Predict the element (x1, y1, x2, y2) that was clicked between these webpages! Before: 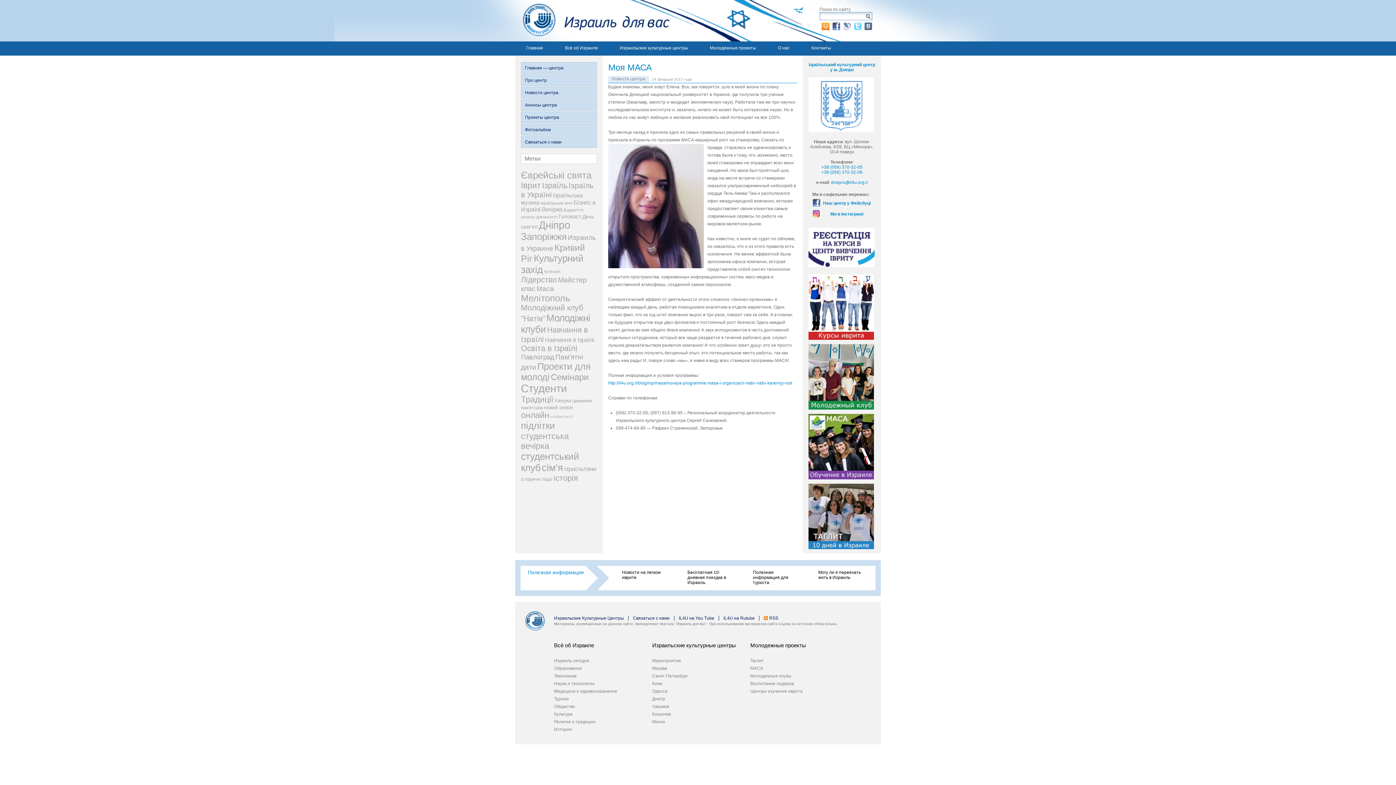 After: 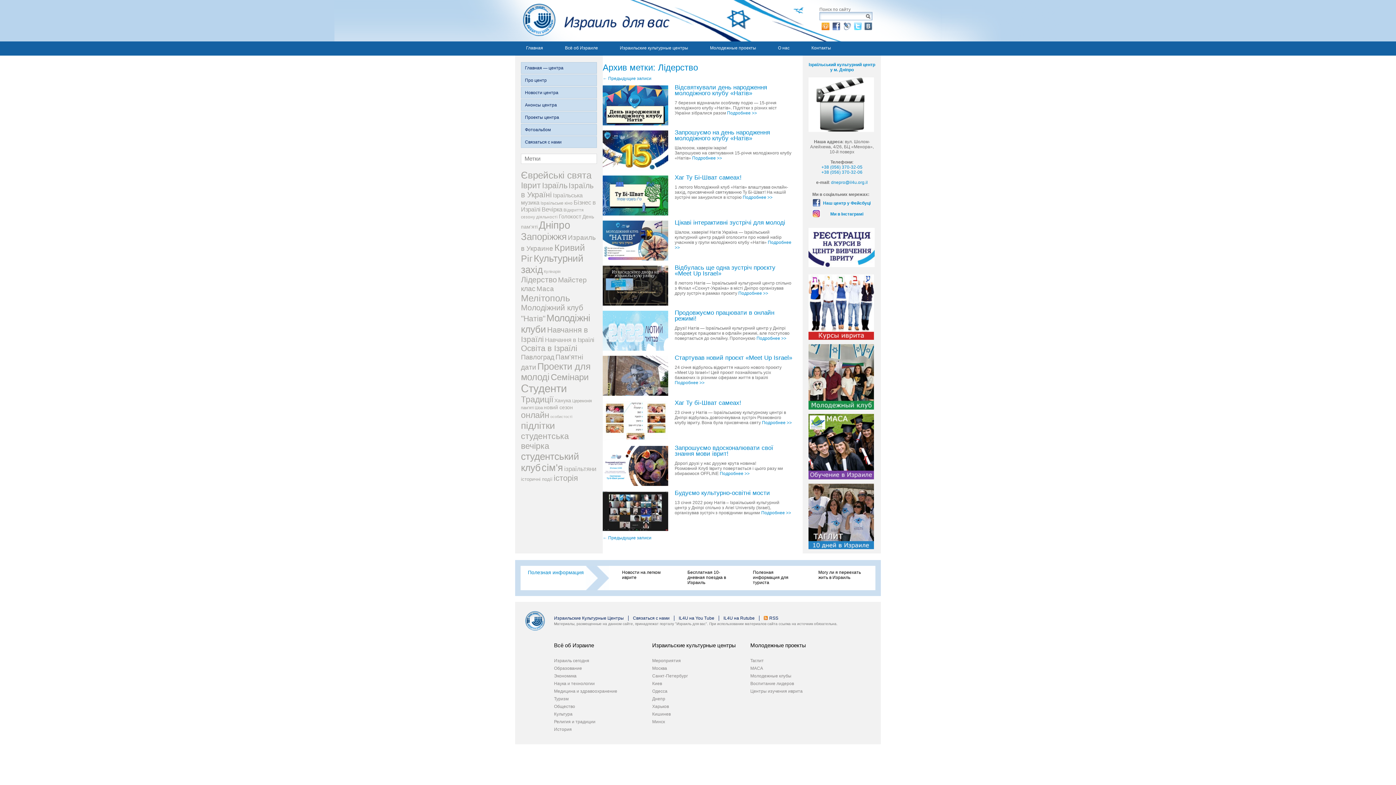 Action: bbox: (521, 275, 557, 284) label: Лідерство (96 элементов)